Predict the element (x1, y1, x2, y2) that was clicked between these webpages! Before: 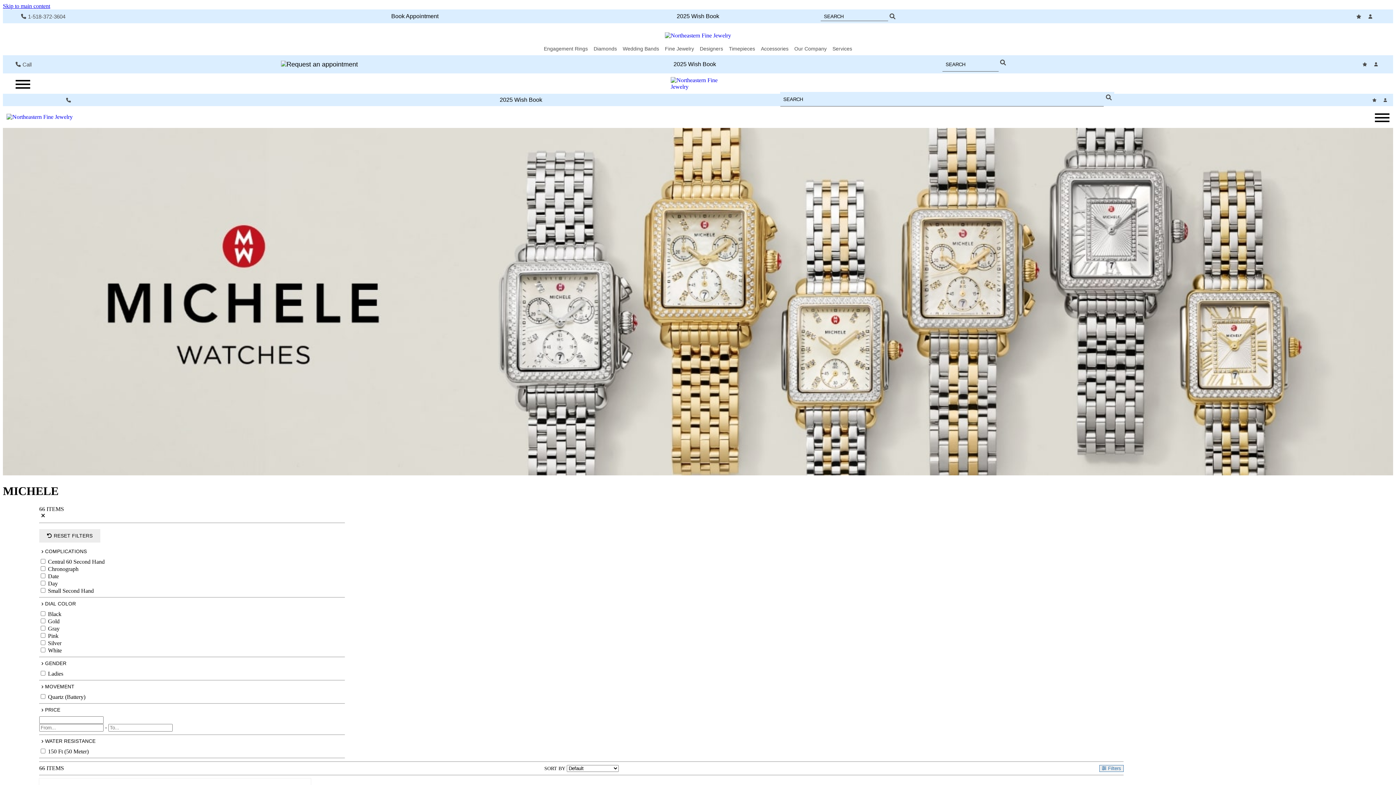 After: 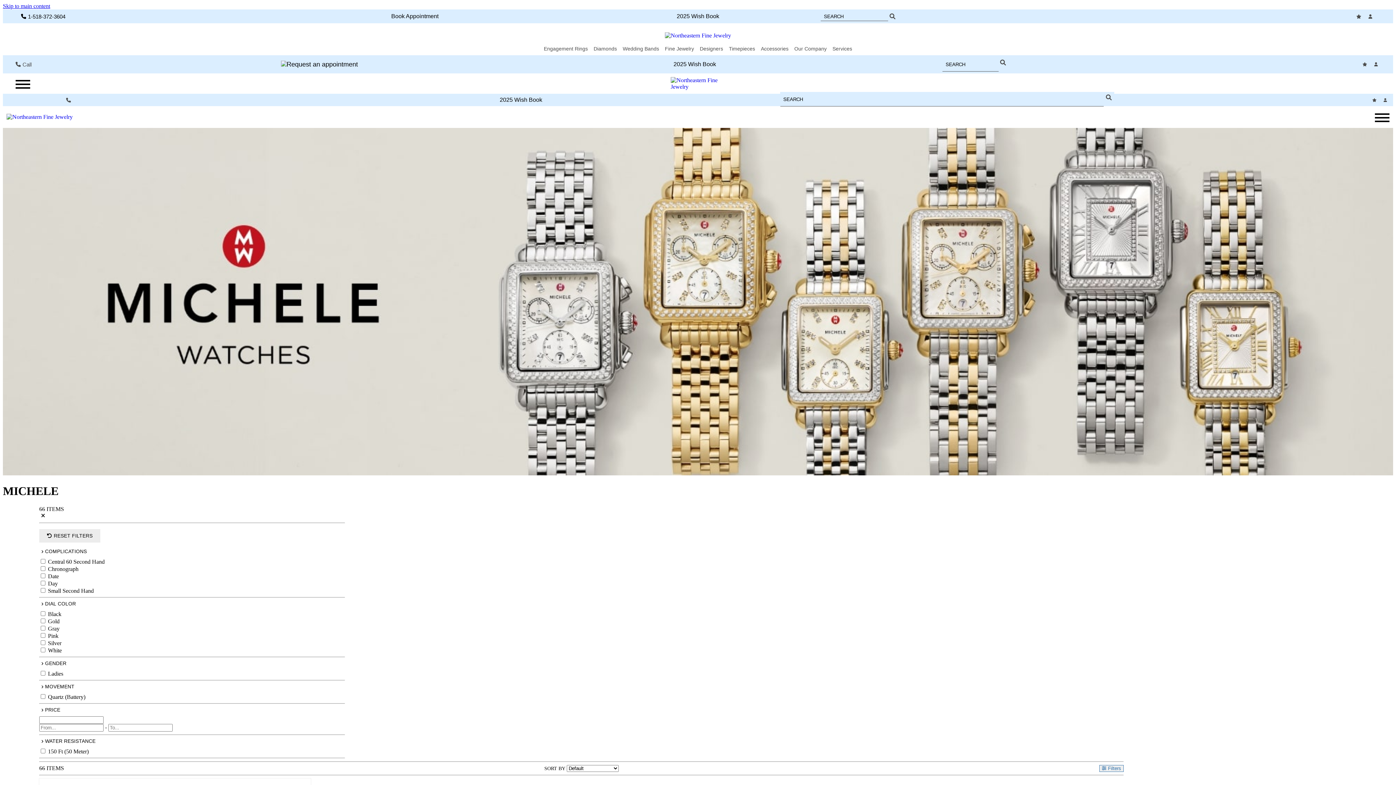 Action: bbox: (21, 13, 65, 19) label: 1-518-372-3604